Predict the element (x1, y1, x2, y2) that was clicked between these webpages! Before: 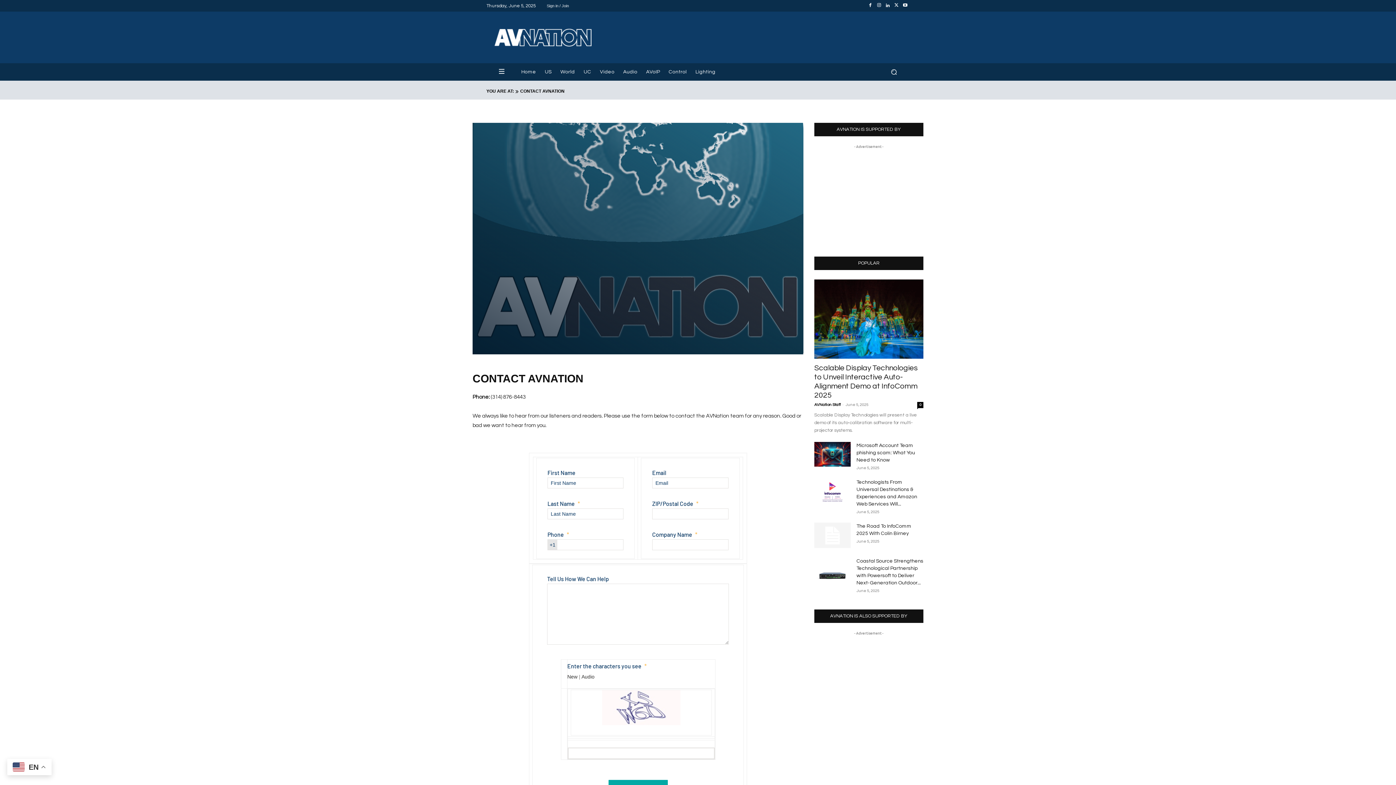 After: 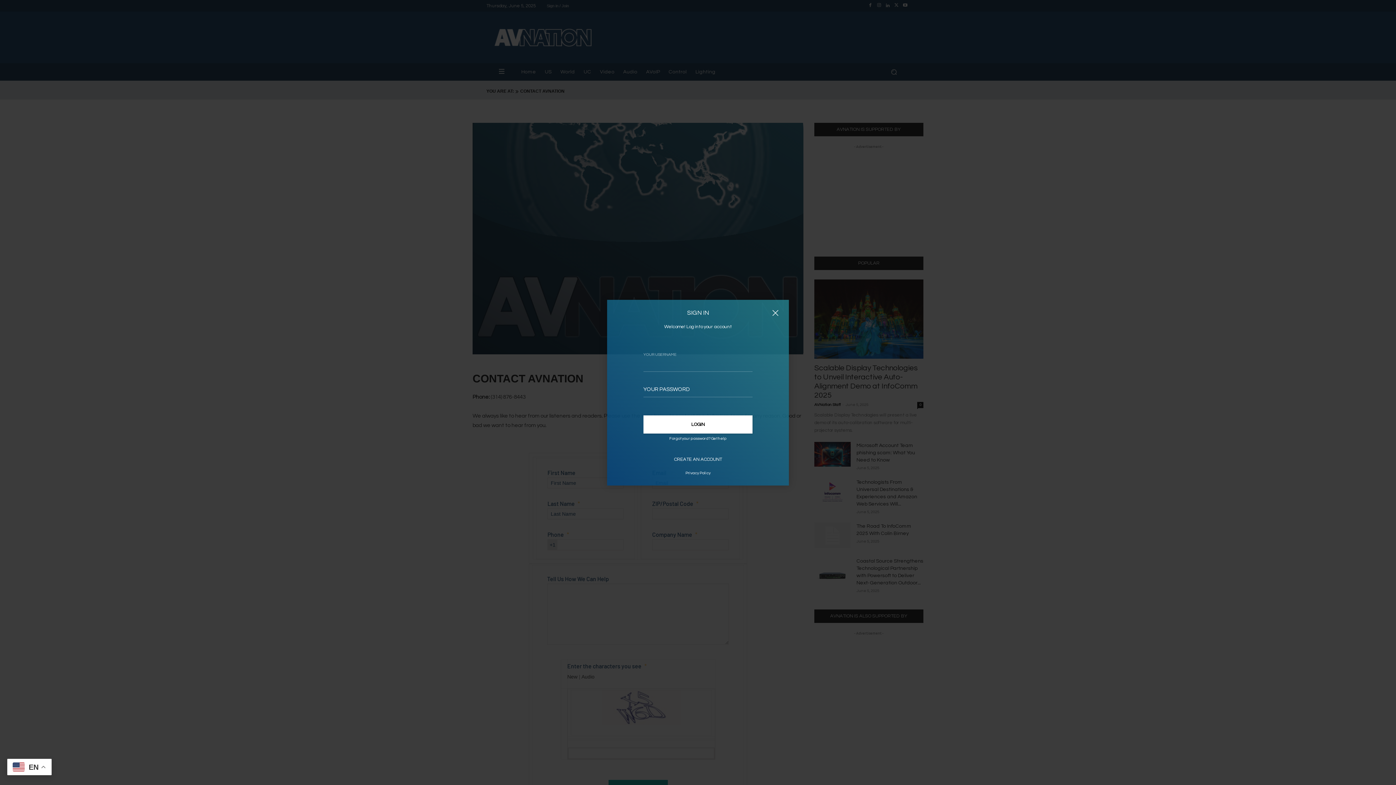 Action: bbox: (546, 3, 569, 7) label: Sign in / Join